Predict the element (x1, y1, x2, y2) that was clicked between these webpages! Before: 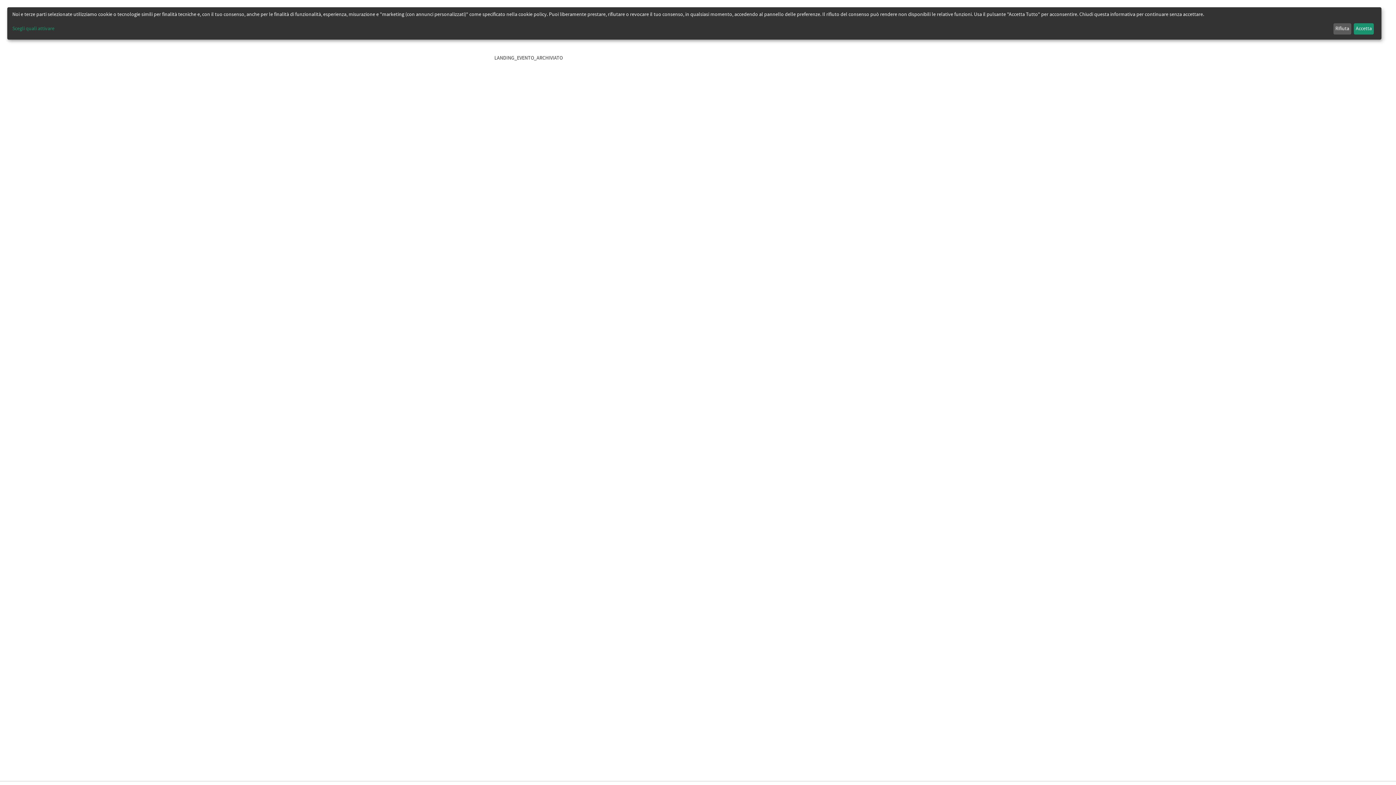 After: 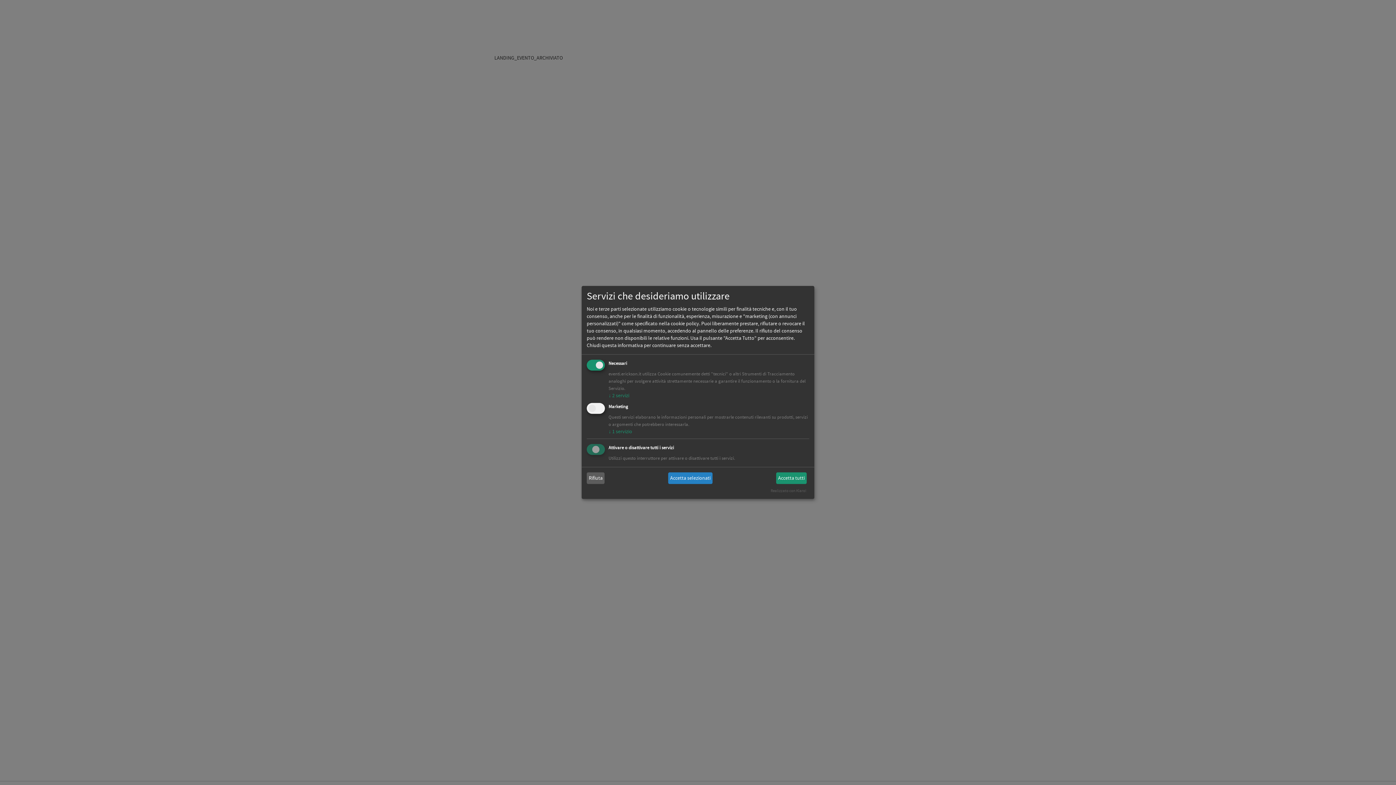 Action: bbox: (12, 25, 1331, 32) label: Scegli quali attivare